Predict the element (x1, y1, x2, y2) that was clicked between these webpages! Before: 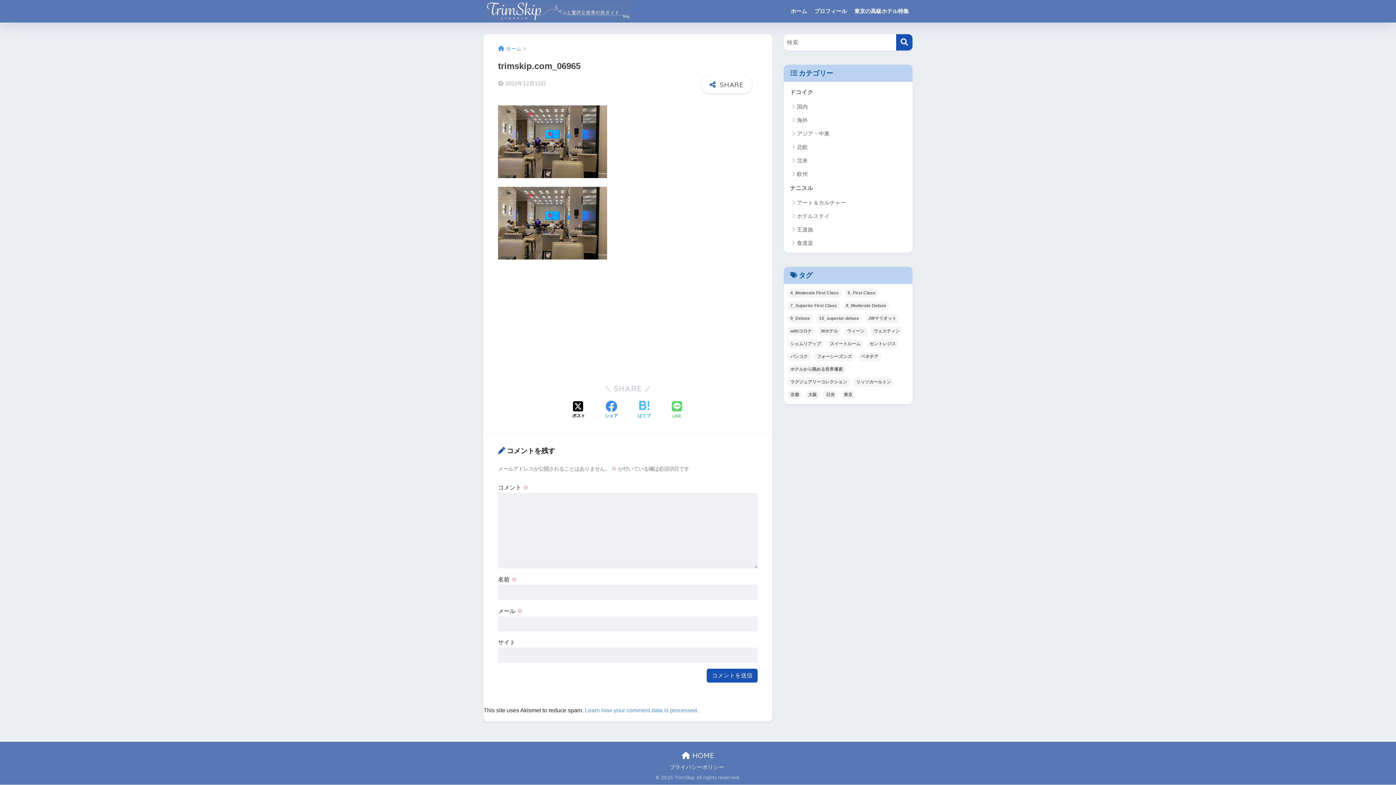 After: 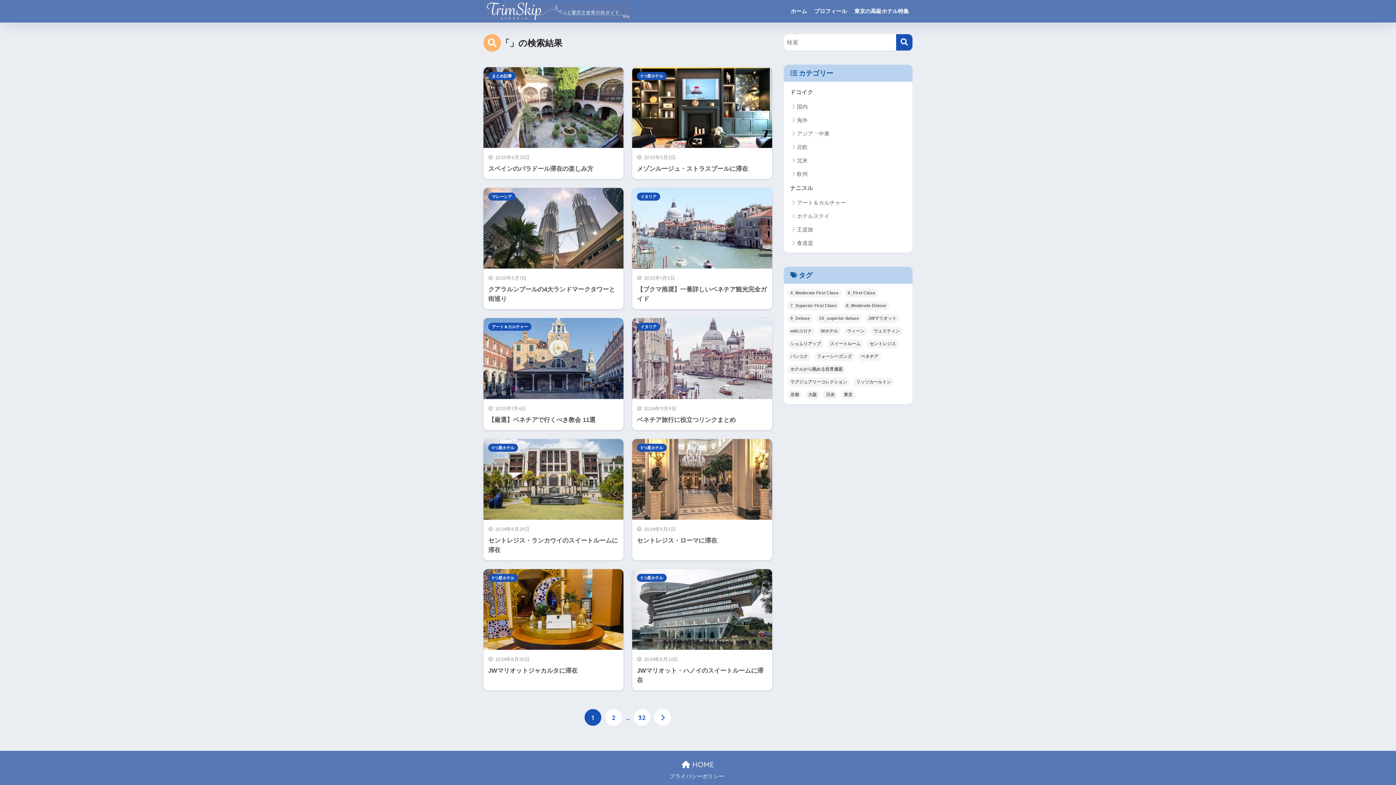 Action: bbox: (896, 34, 912, 50) label: 検索